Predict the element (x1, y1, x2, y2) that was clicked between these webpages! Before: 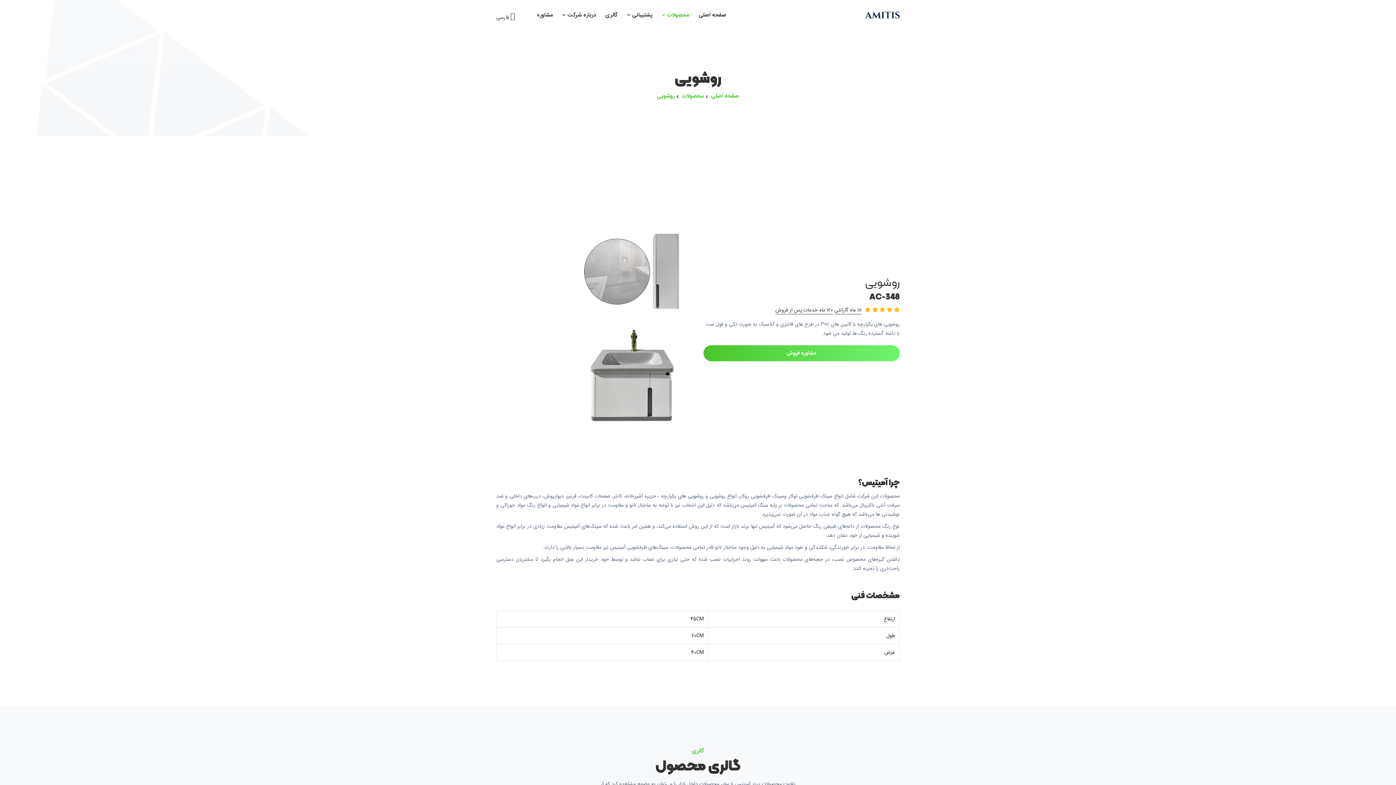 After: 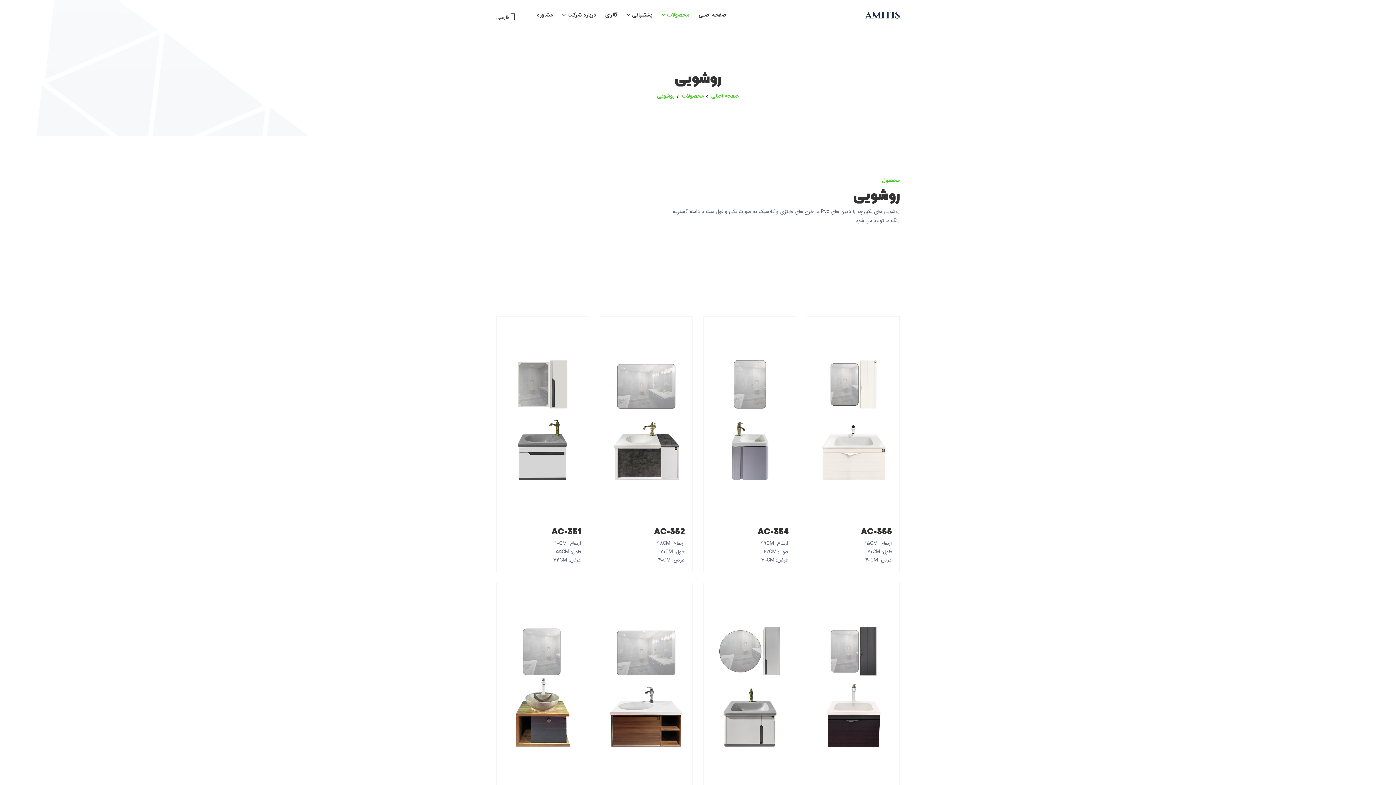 Action: bbox: (657, 92, 674, 100) label: روشویی